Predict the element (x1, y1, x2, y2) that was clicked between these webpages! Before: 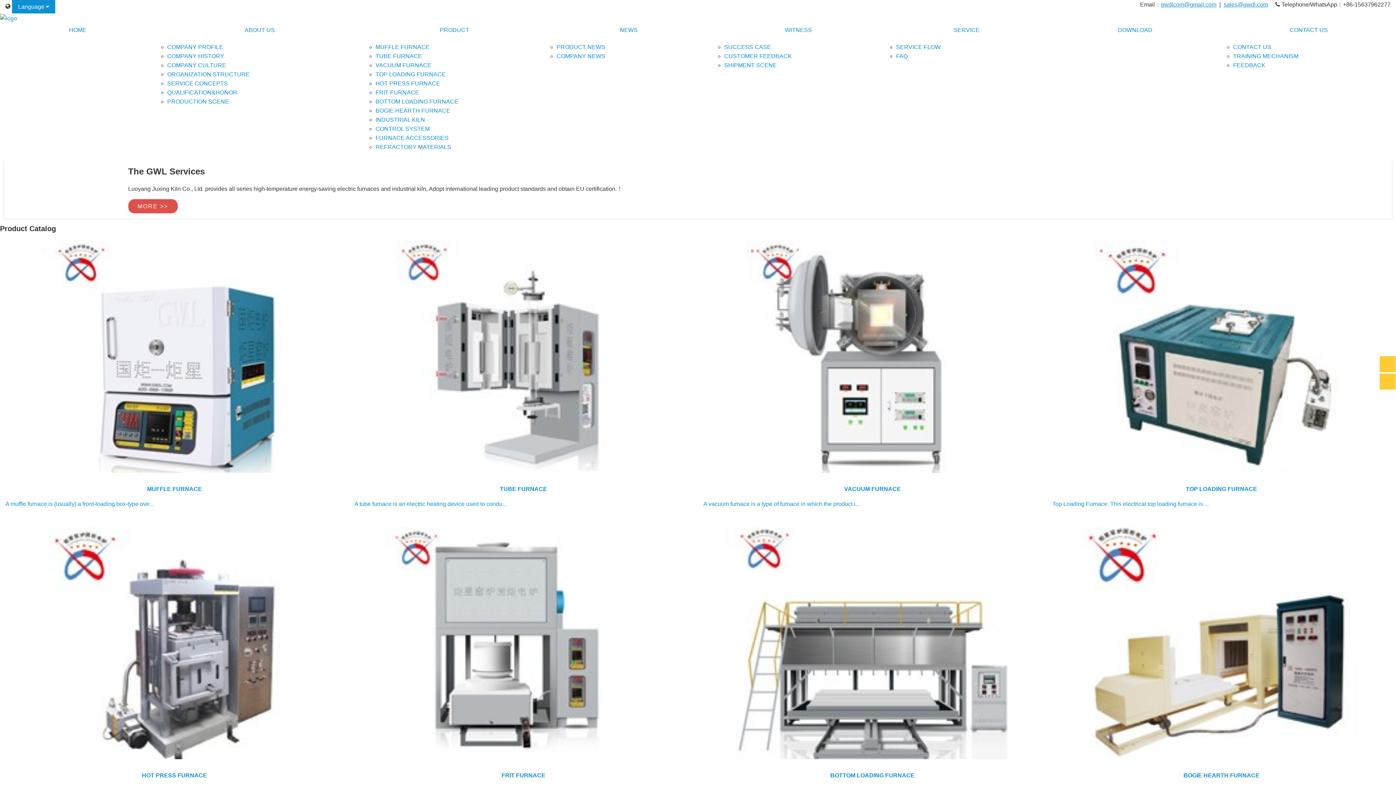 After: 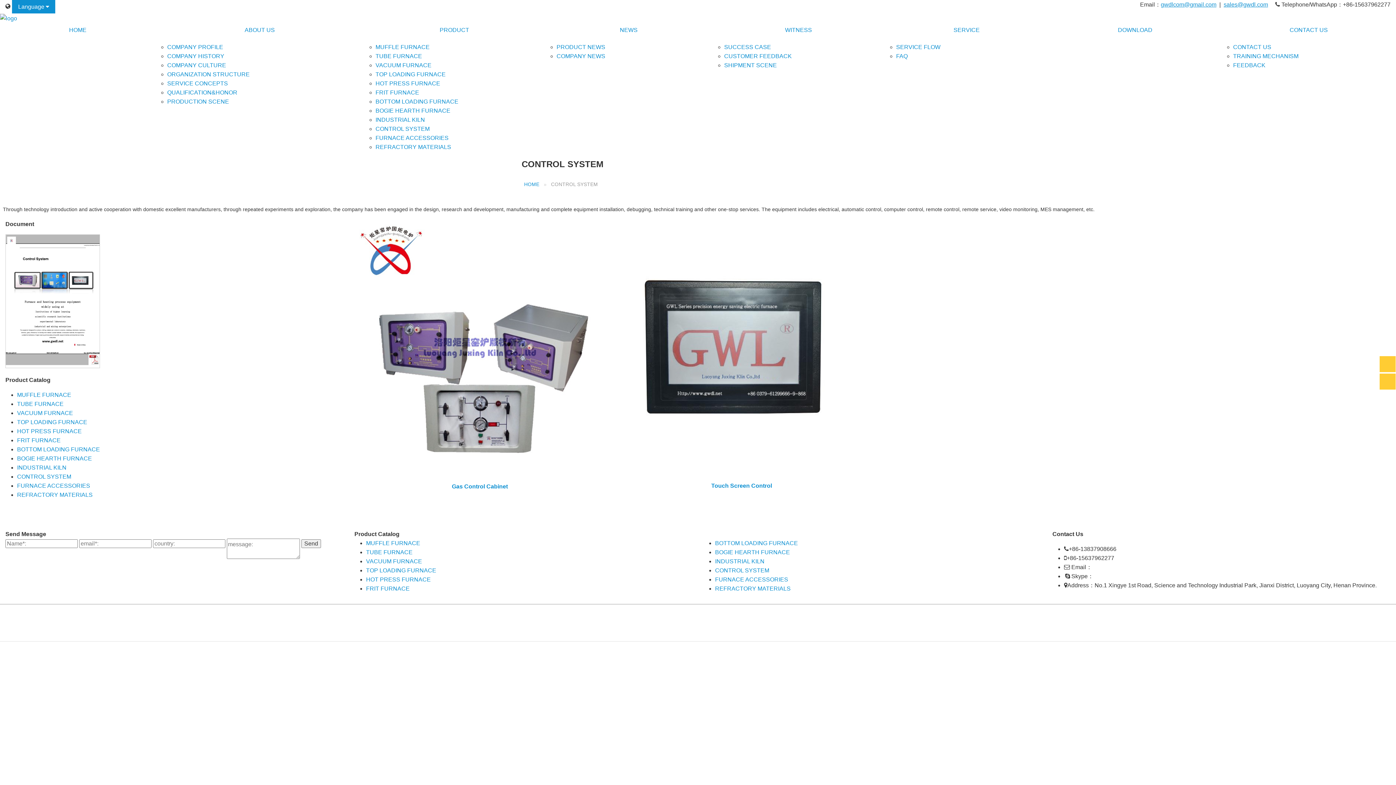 Action: bbox: (375, 125, 429, 132) label: CONTROL SYSTEM